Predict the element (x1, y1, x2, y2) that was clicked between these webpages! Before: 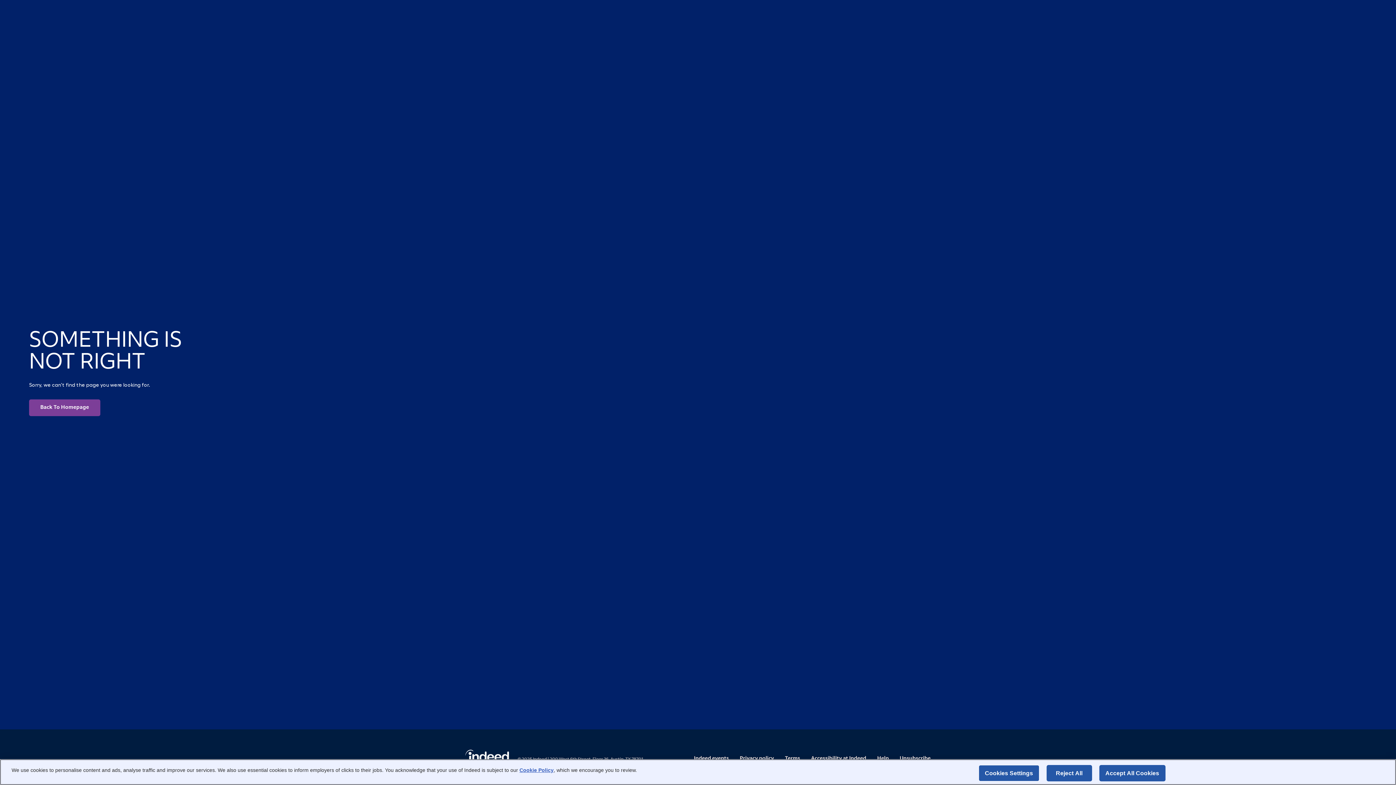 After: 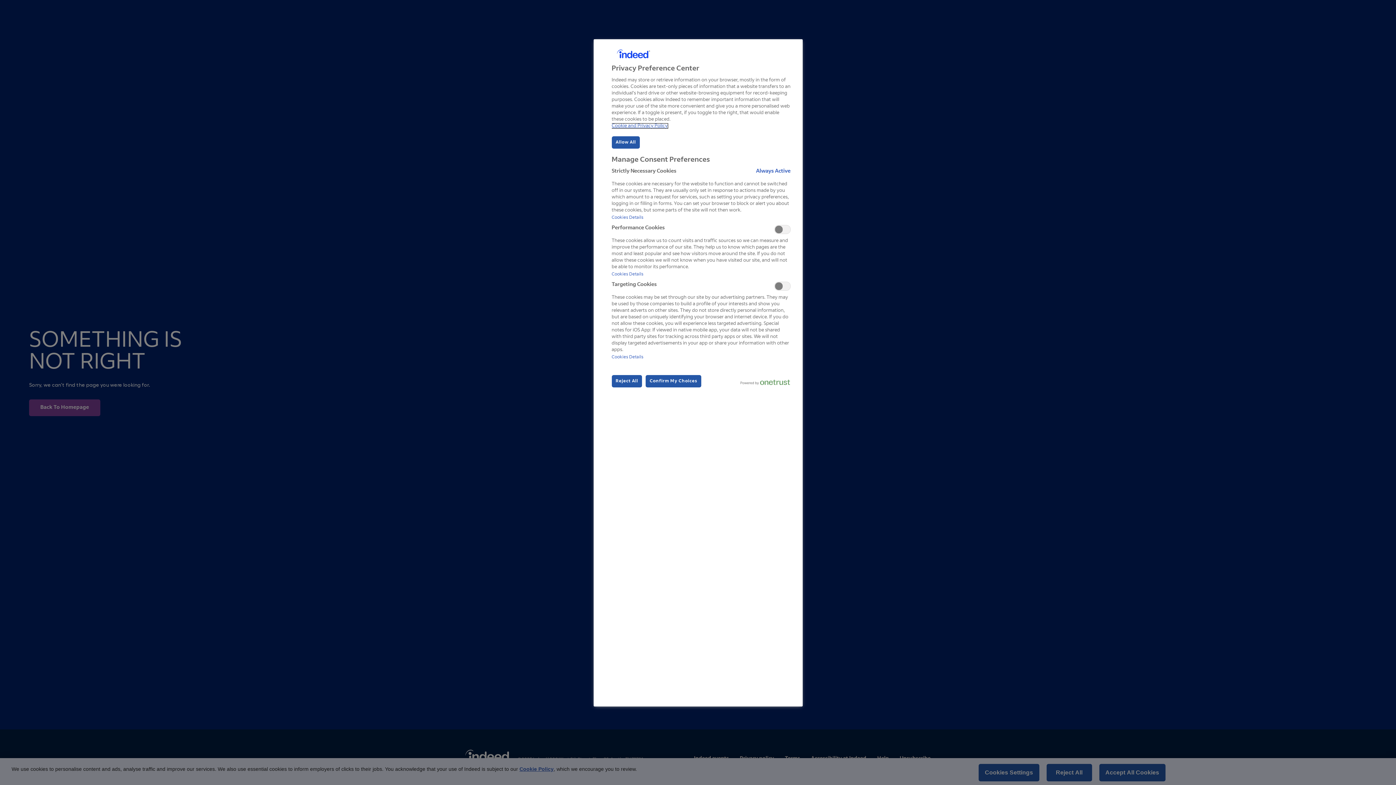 Action: bbox: (978, 765, 1039, 781) label: Cookies Settings